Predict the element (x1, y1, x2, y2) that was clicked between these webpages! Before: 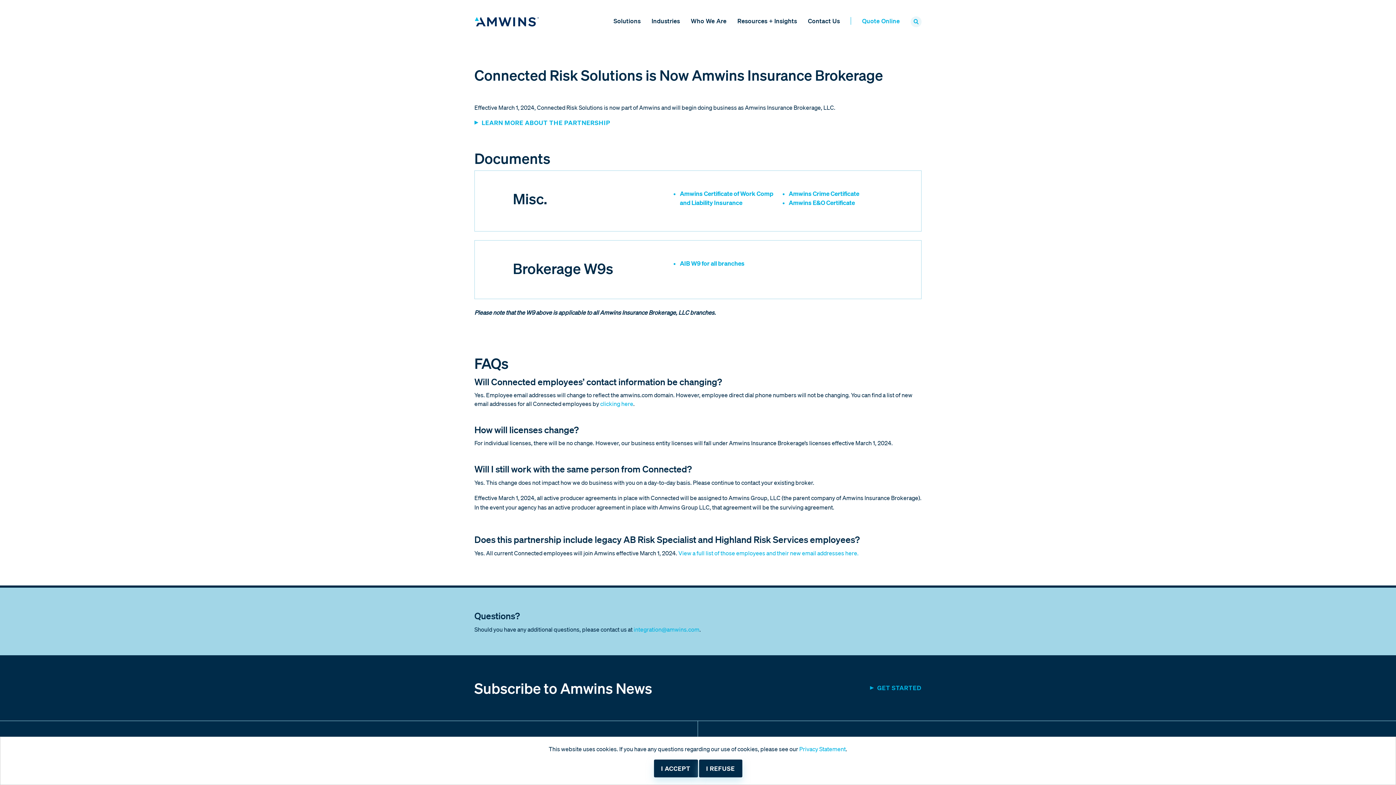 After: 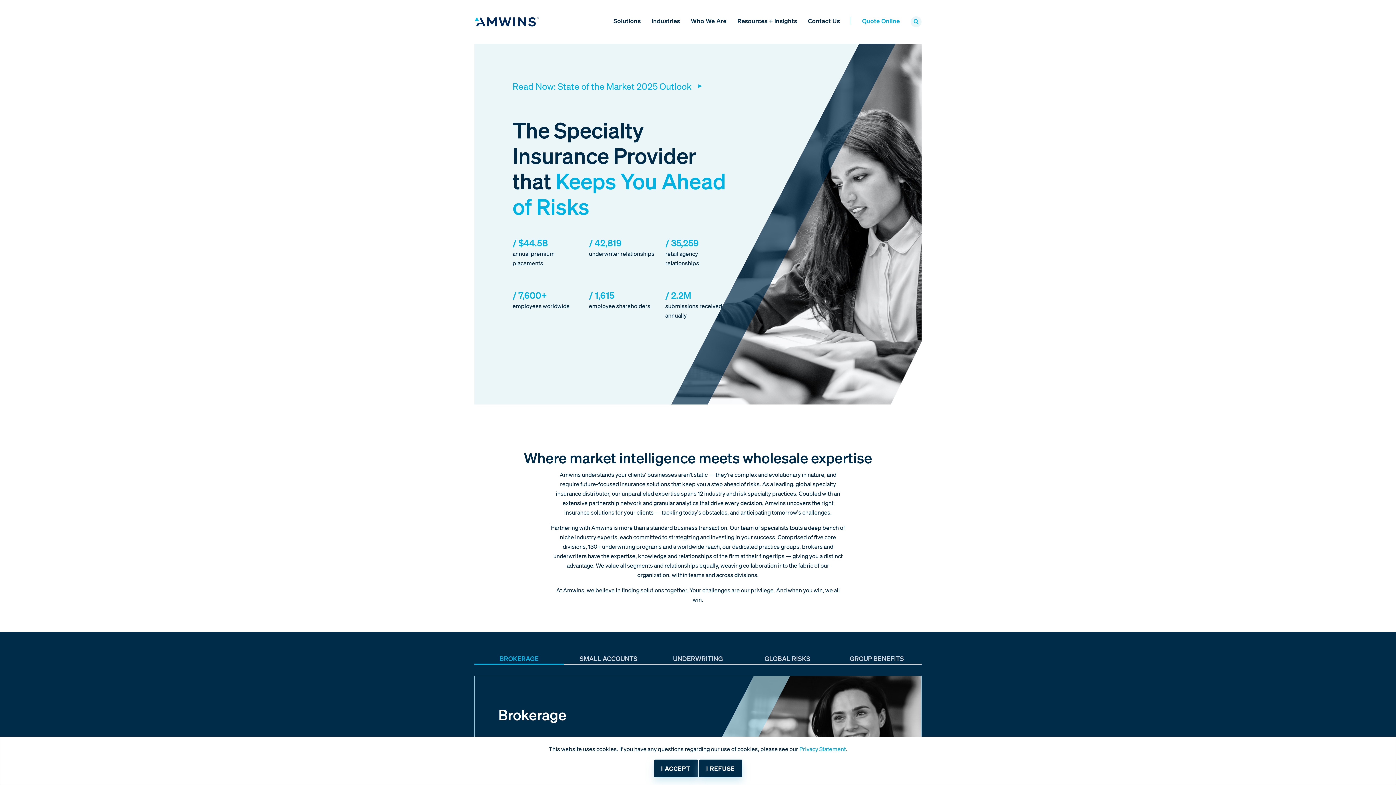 Action: bbox: (474, 16, 540, 27)